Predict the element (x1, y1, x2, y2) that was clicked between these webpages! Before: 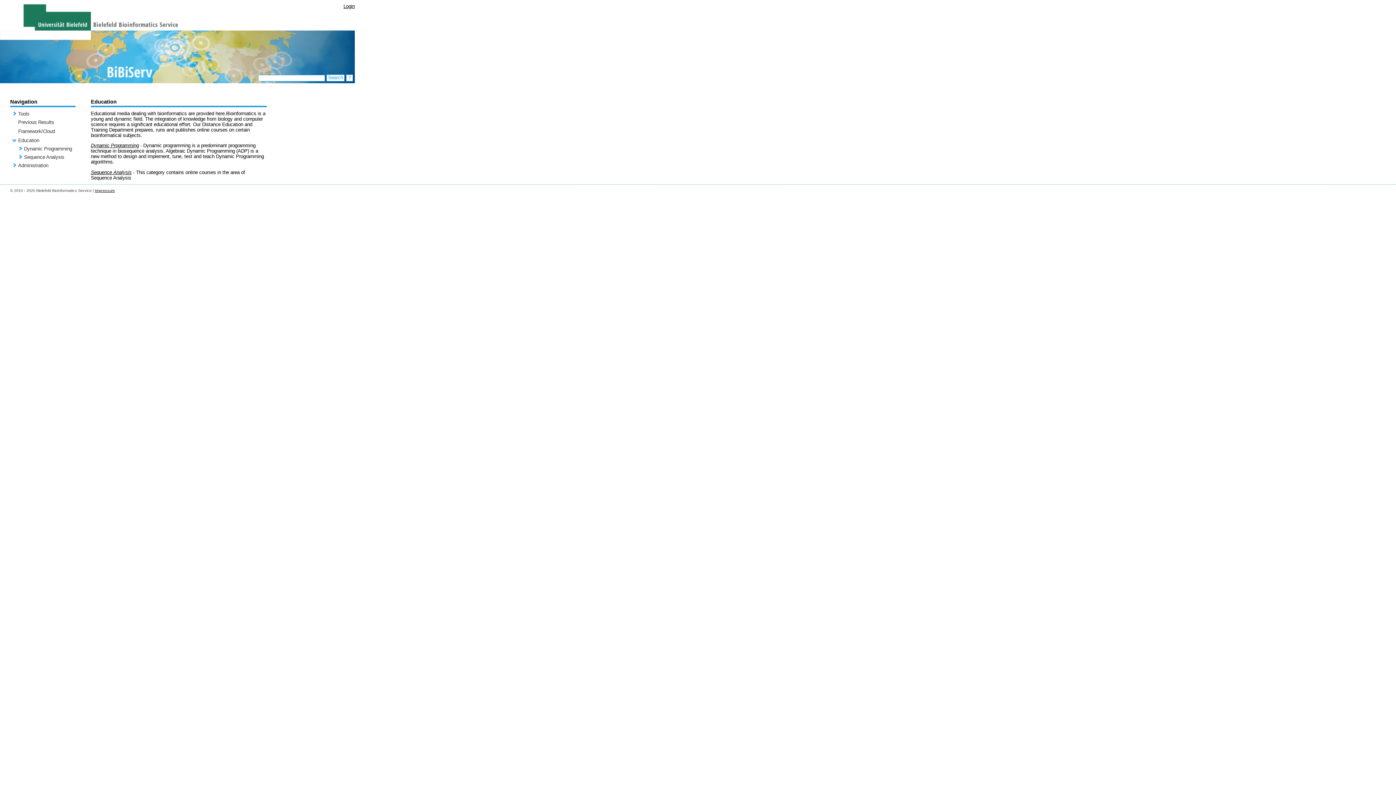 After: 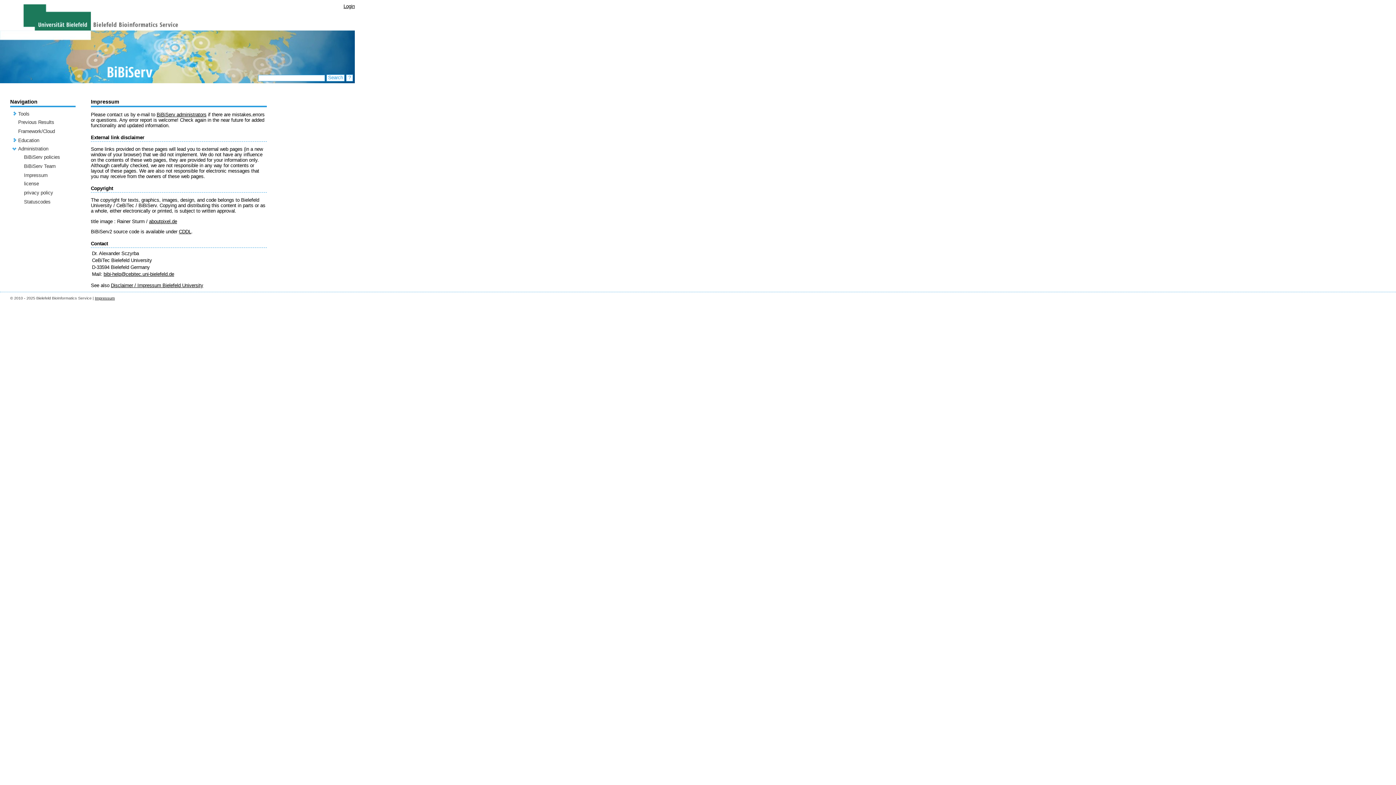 Action: label: Impressum bbox: (94, 188, 114, 192)